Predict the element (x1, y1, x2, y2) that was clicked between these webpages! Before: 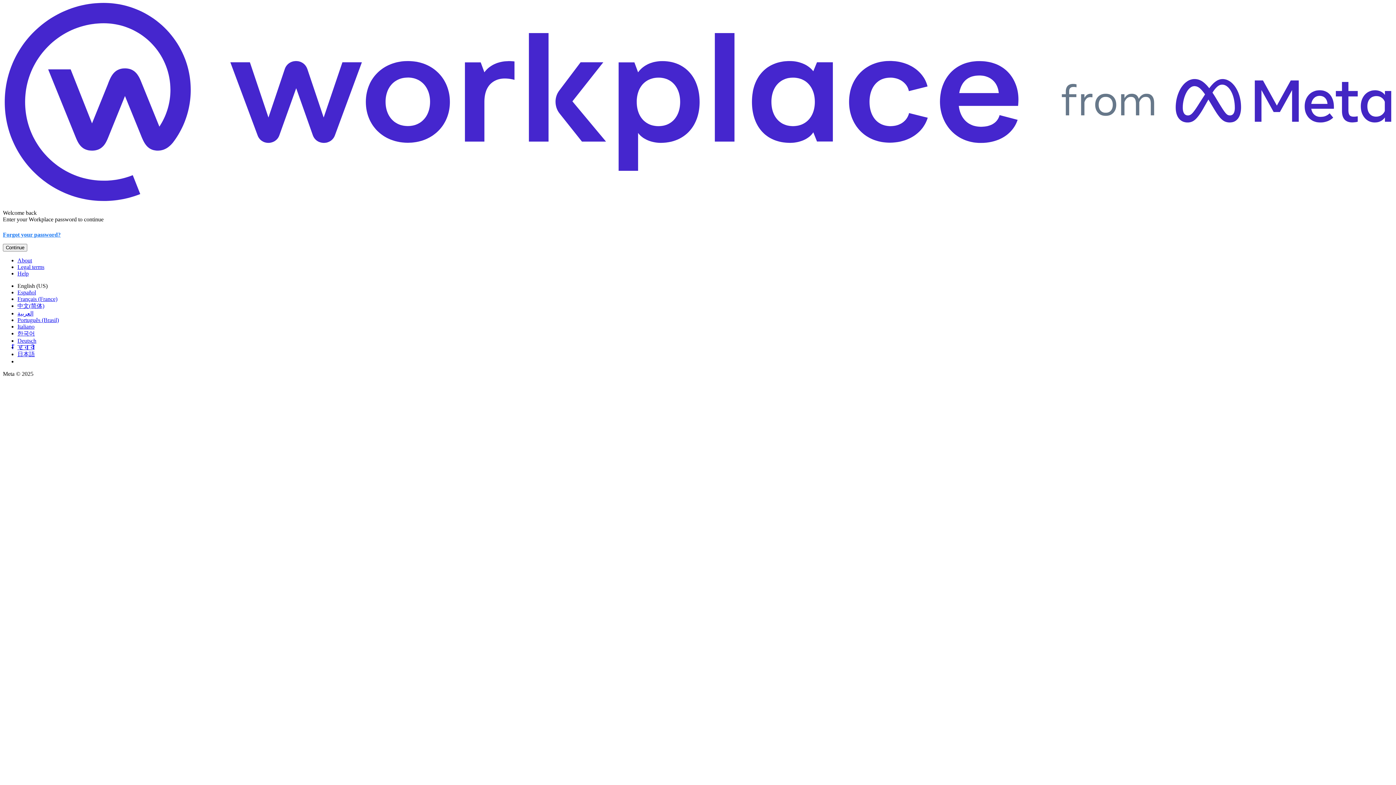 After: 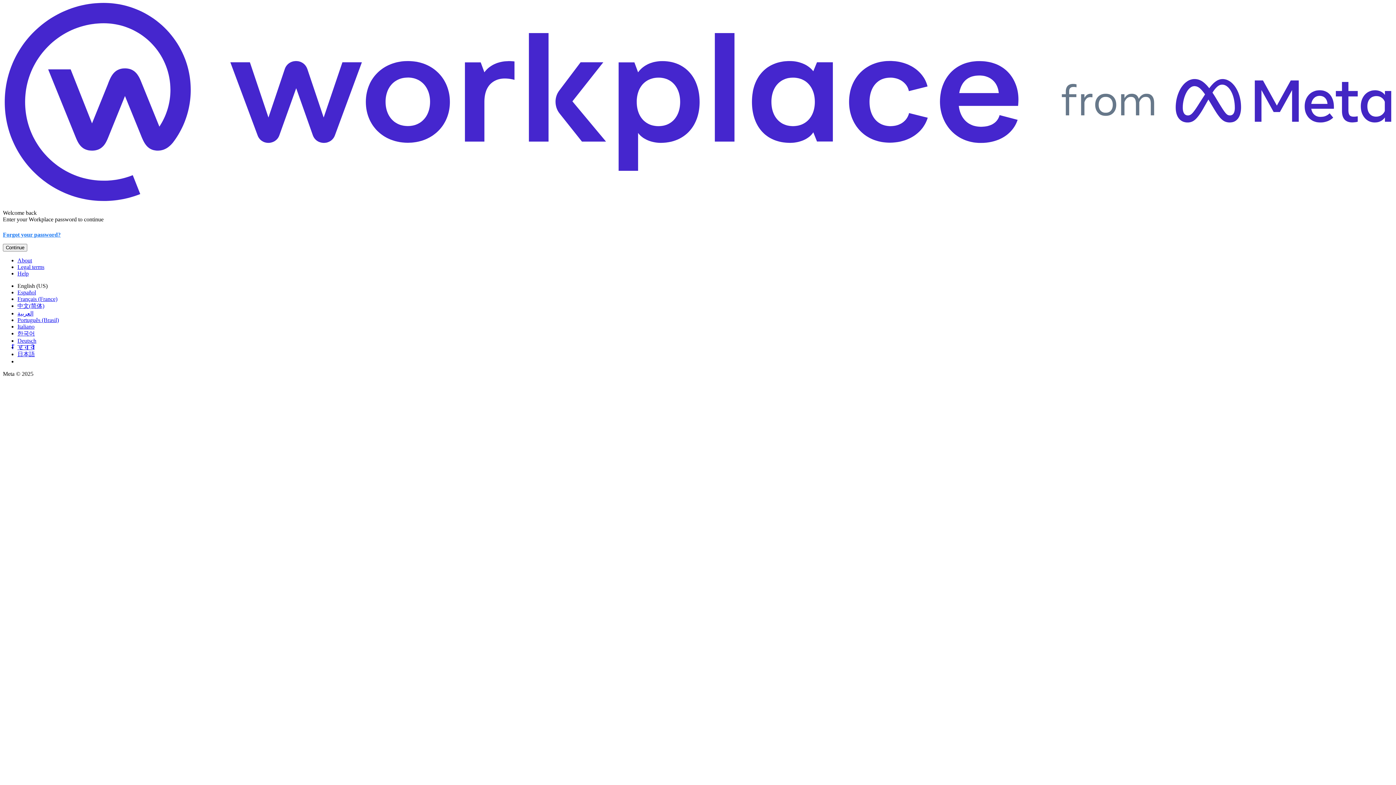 Action: bbox: (17, 310, 33, 316) label: العربية